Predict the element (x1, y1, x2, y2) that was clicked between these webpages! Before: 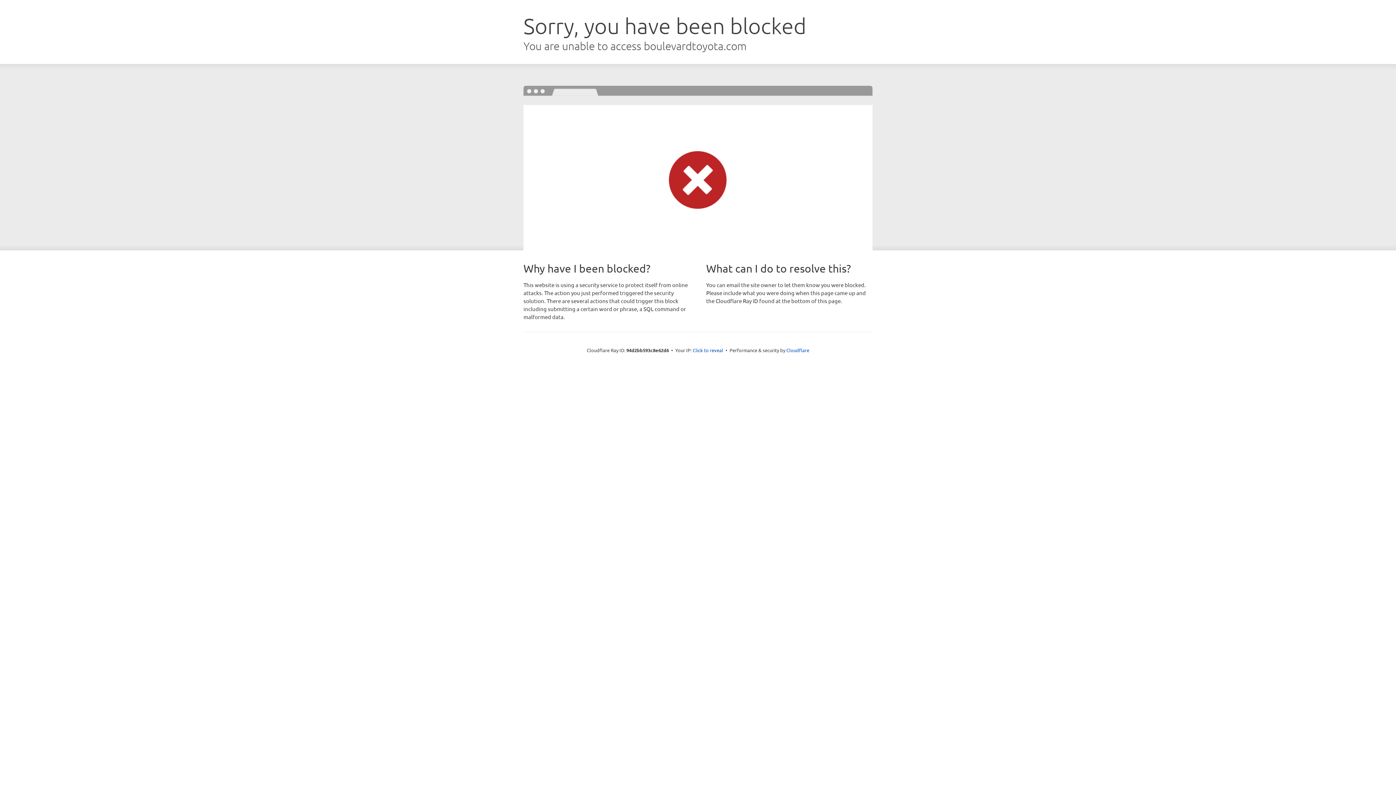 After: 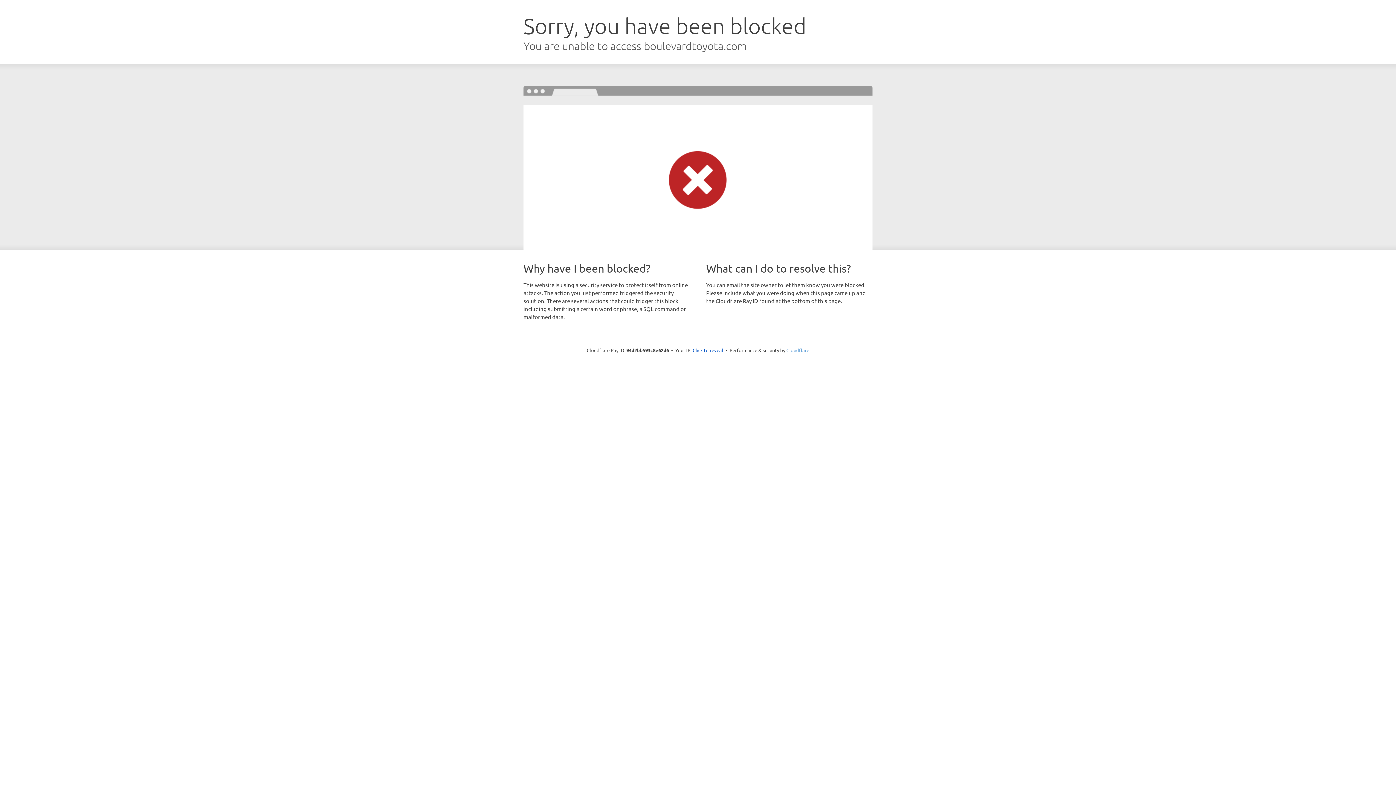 Action: bbox: (786, 347, 809, 353) label: Cloudflare